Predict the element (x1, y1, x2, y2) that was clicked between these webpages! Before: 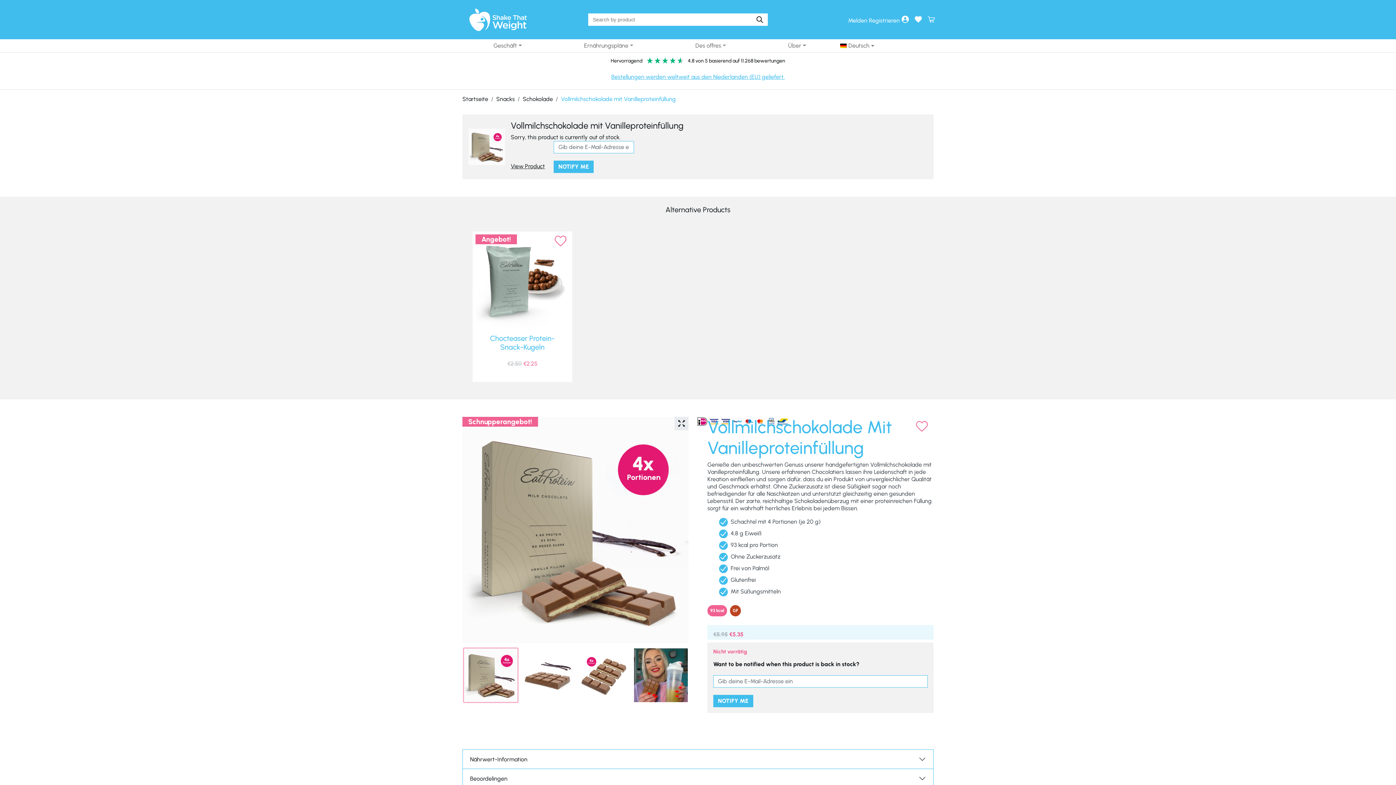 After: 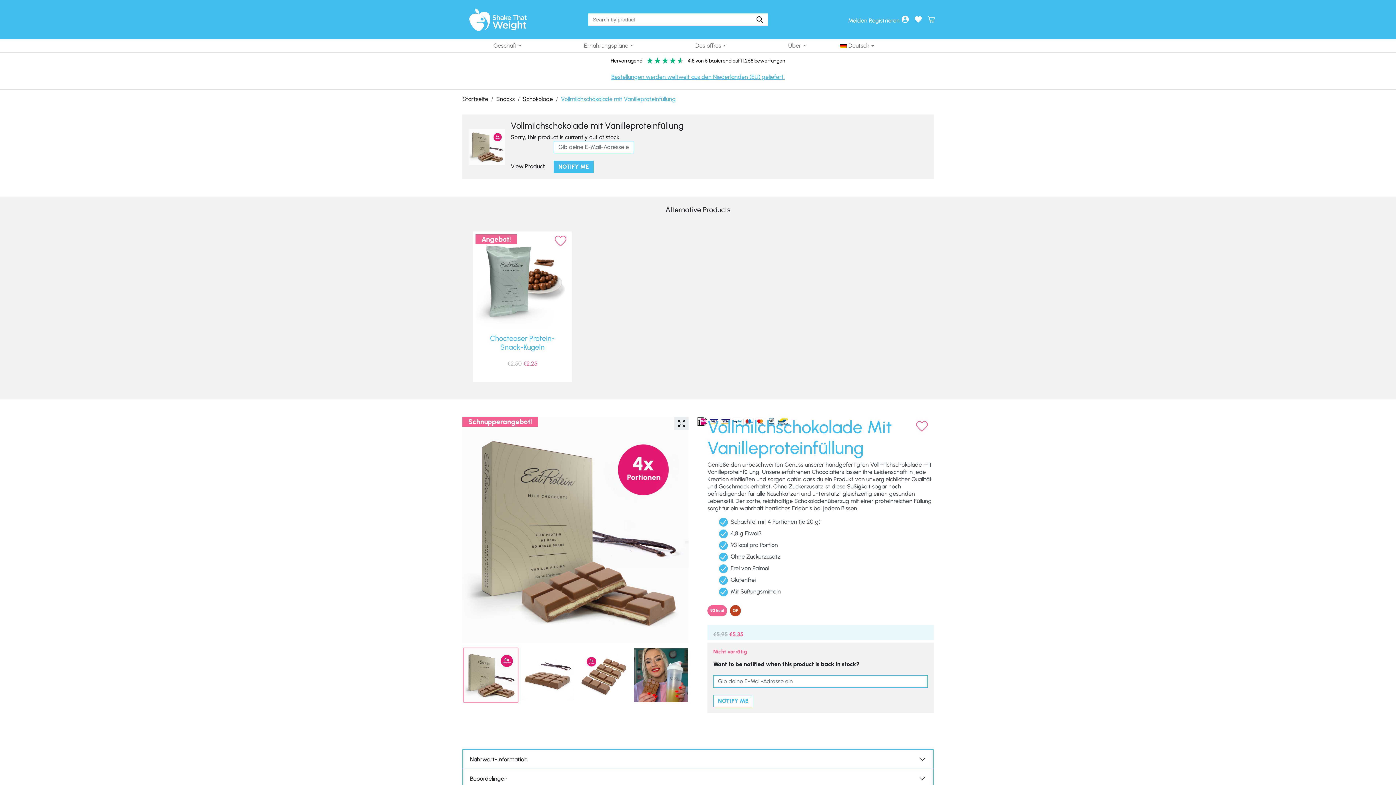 Action: bbox: (713, 695, 753, 707) label: NOTIFY ME